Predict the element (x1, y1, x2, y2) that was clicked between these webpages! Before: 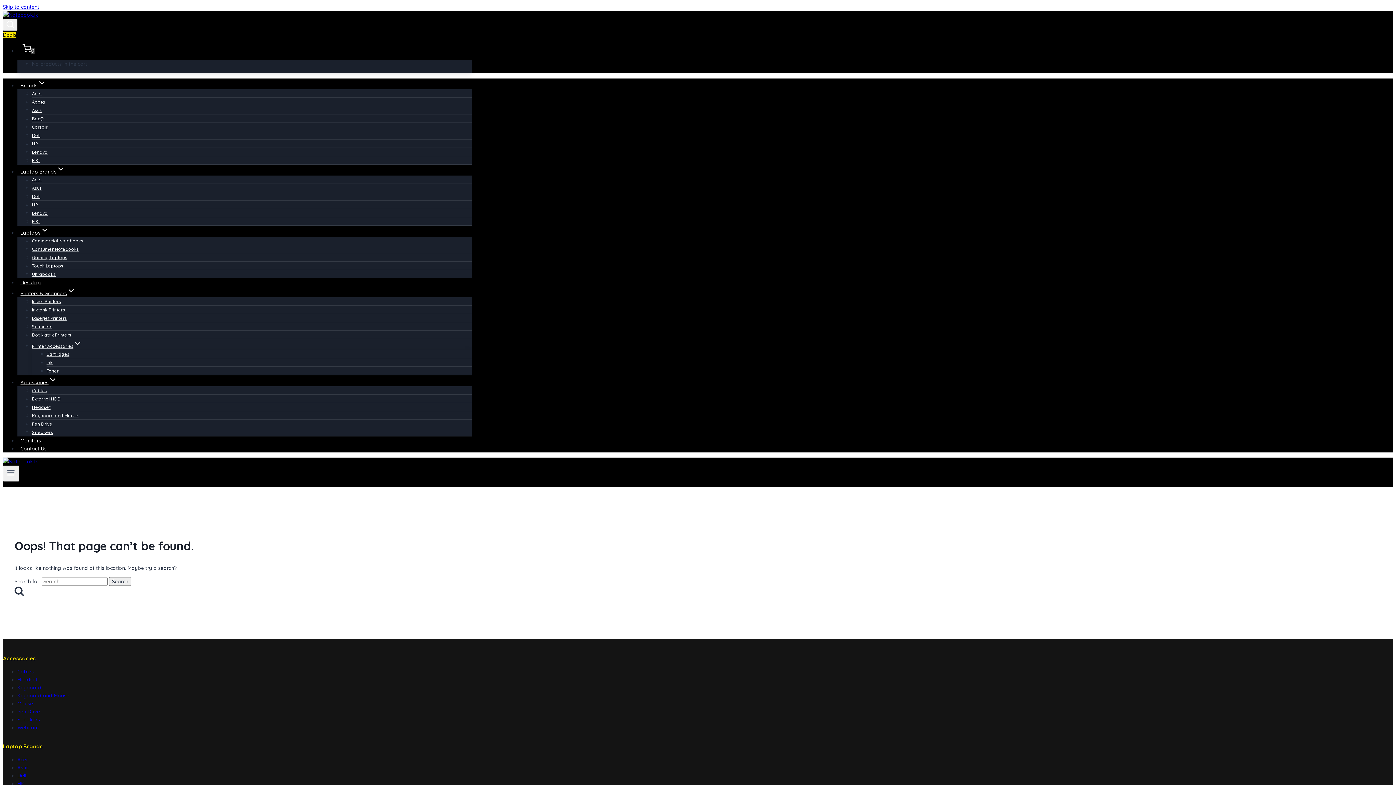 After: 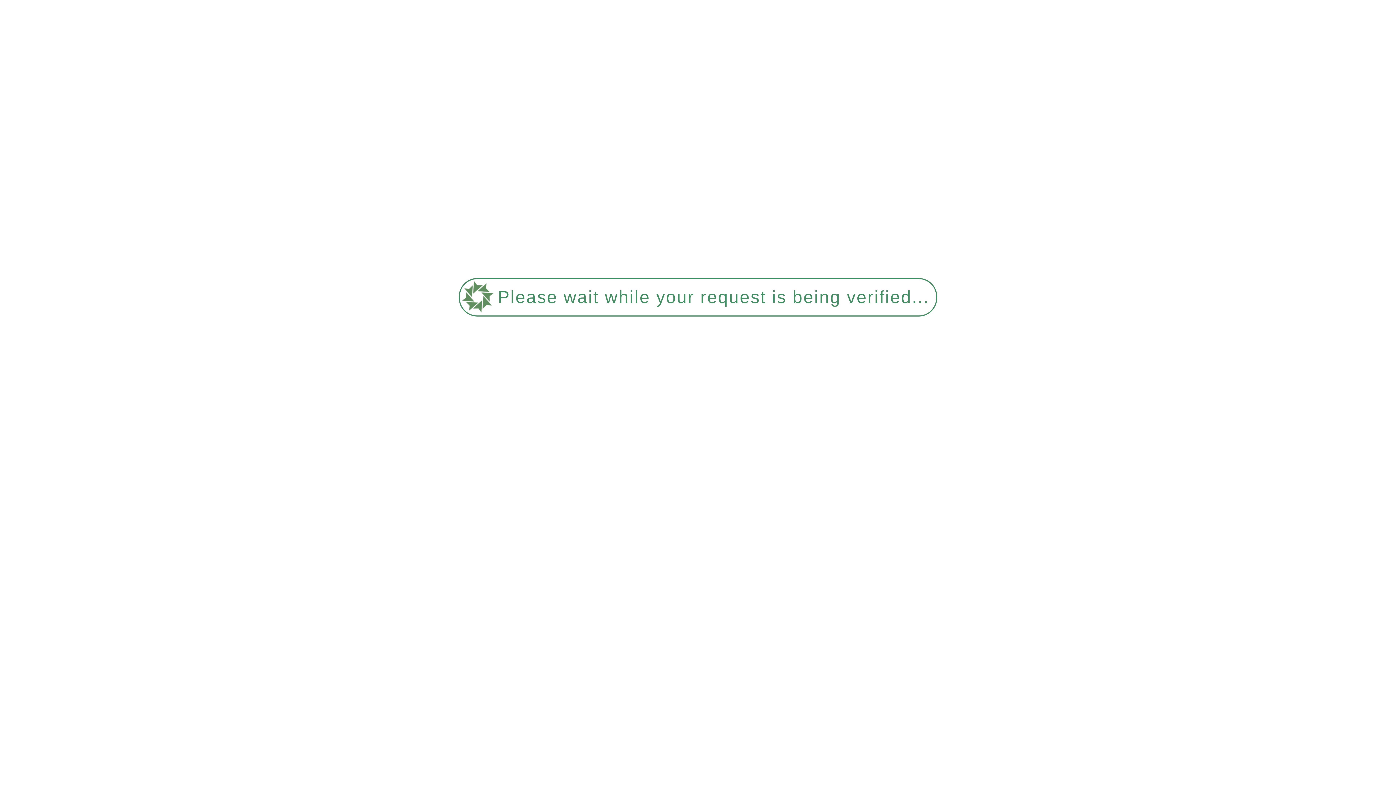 Action: bbox: (17, 79, 49, 91) label: Brands